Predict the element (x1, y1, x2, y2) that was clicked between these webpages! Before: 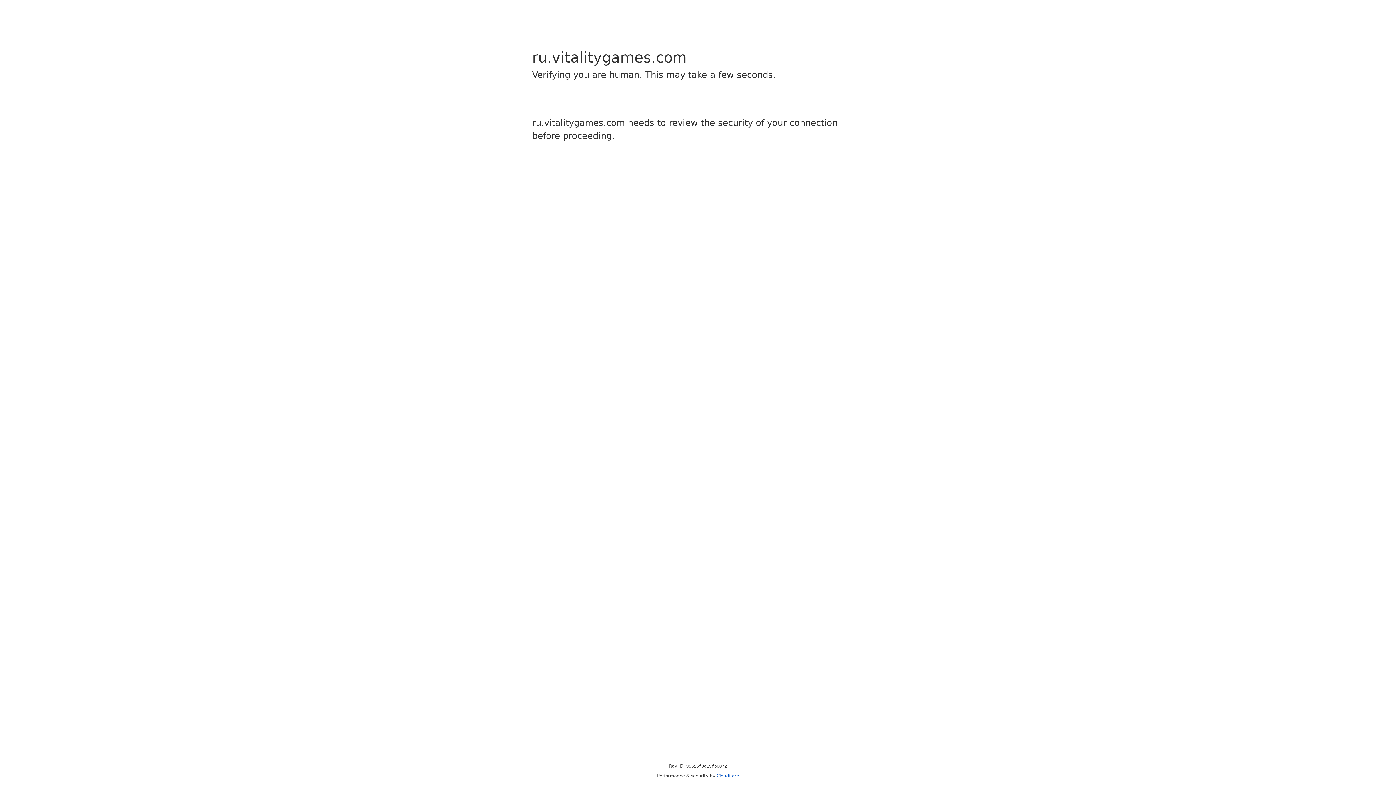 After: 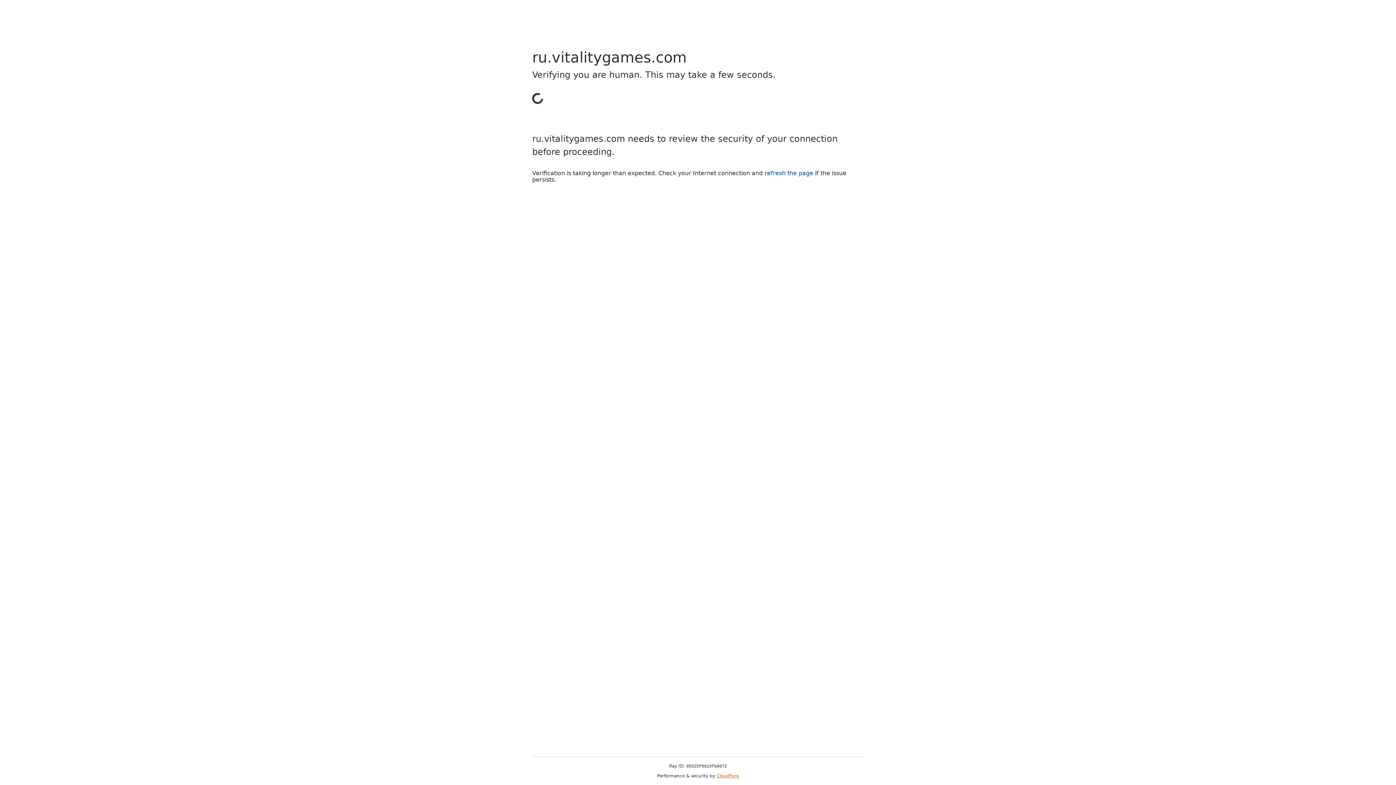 Action: bbox: (716, 773, 739, 778) label: Cloudflare